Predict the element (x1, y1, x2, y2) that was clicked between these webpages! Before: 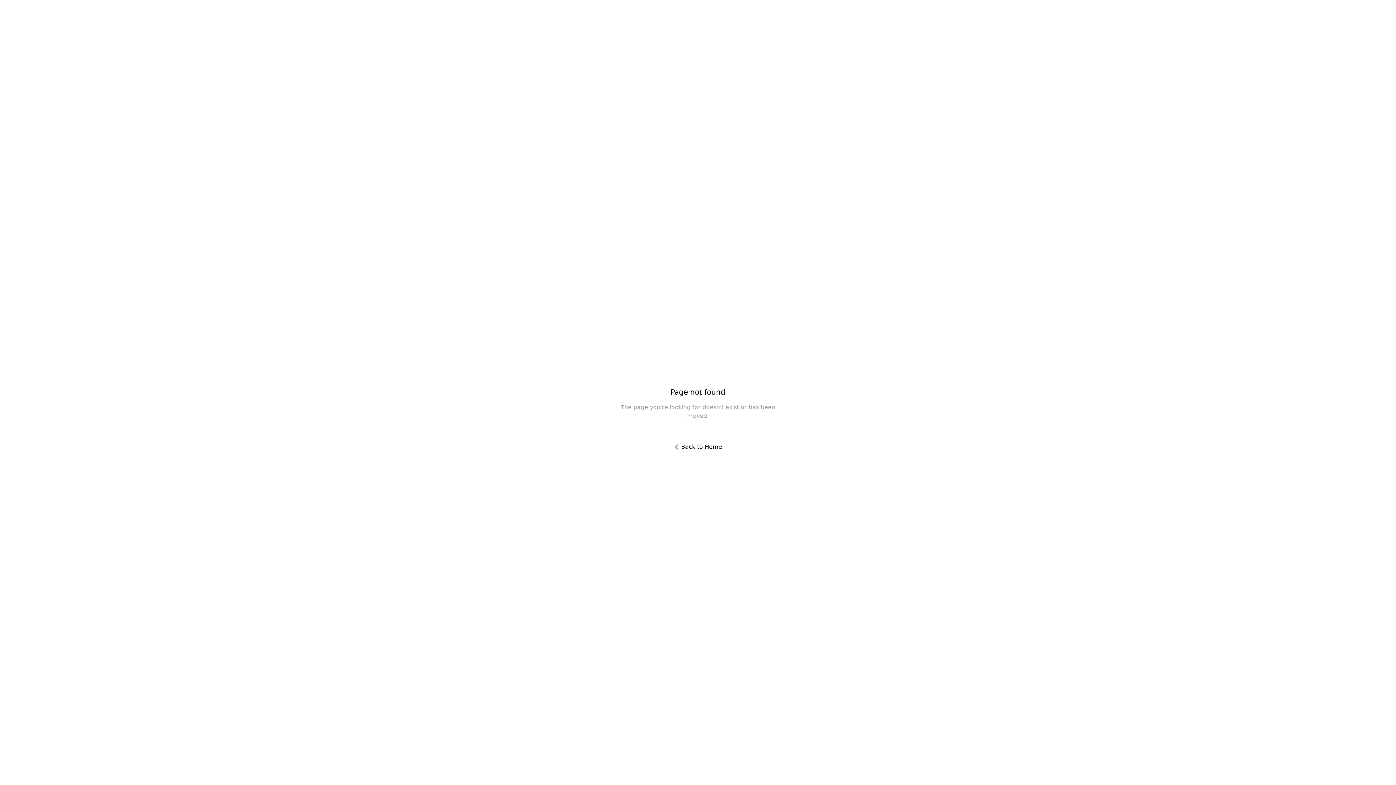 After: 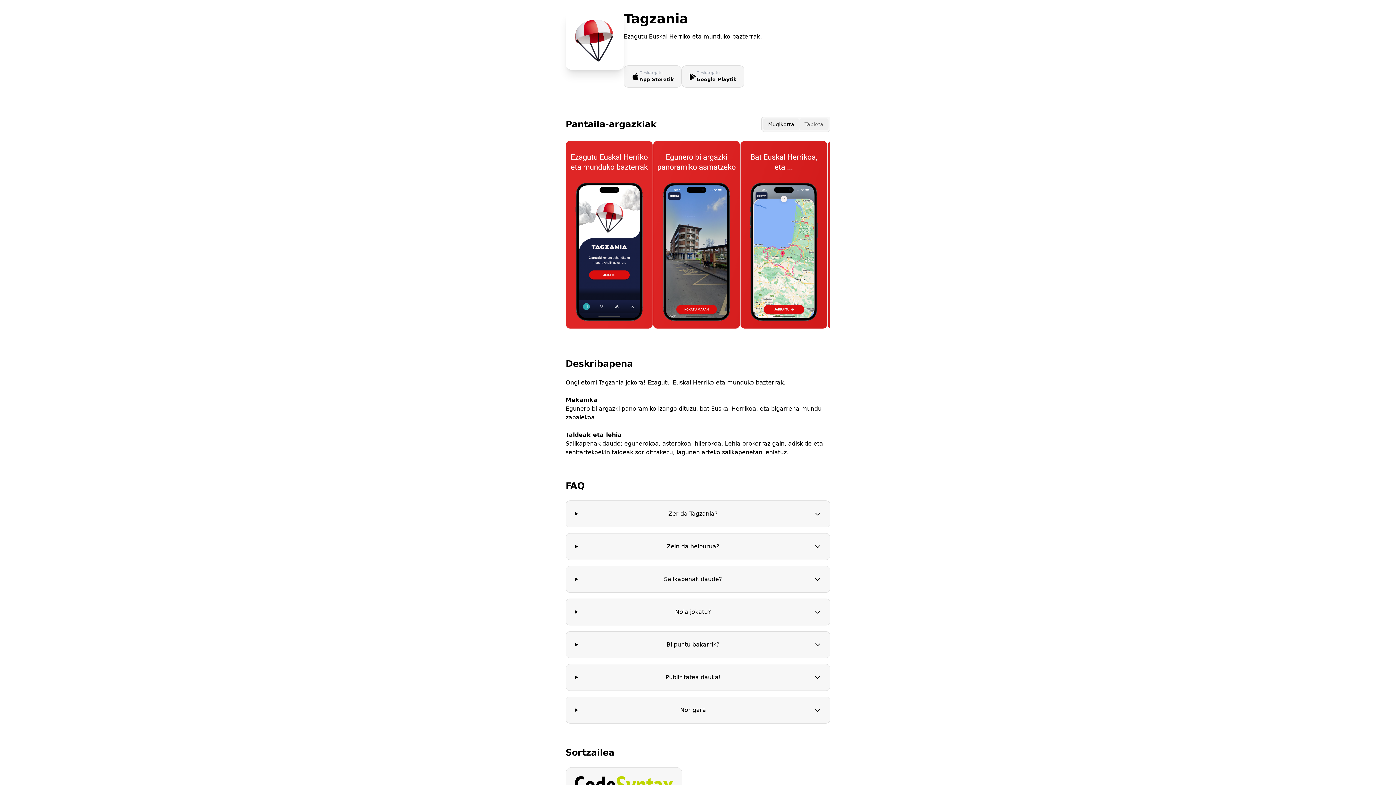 Action: bbox: (666, 438, 730, 456) label: Back to Home